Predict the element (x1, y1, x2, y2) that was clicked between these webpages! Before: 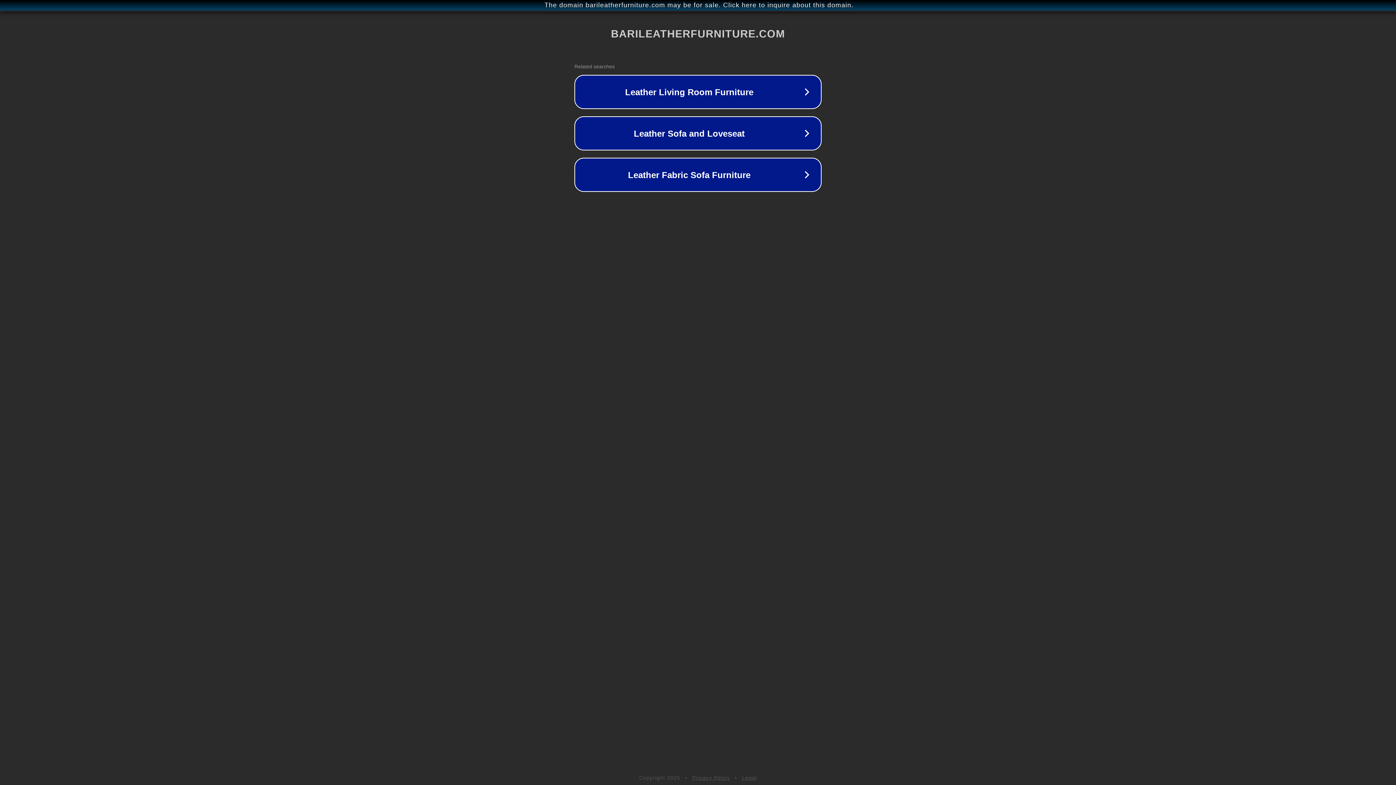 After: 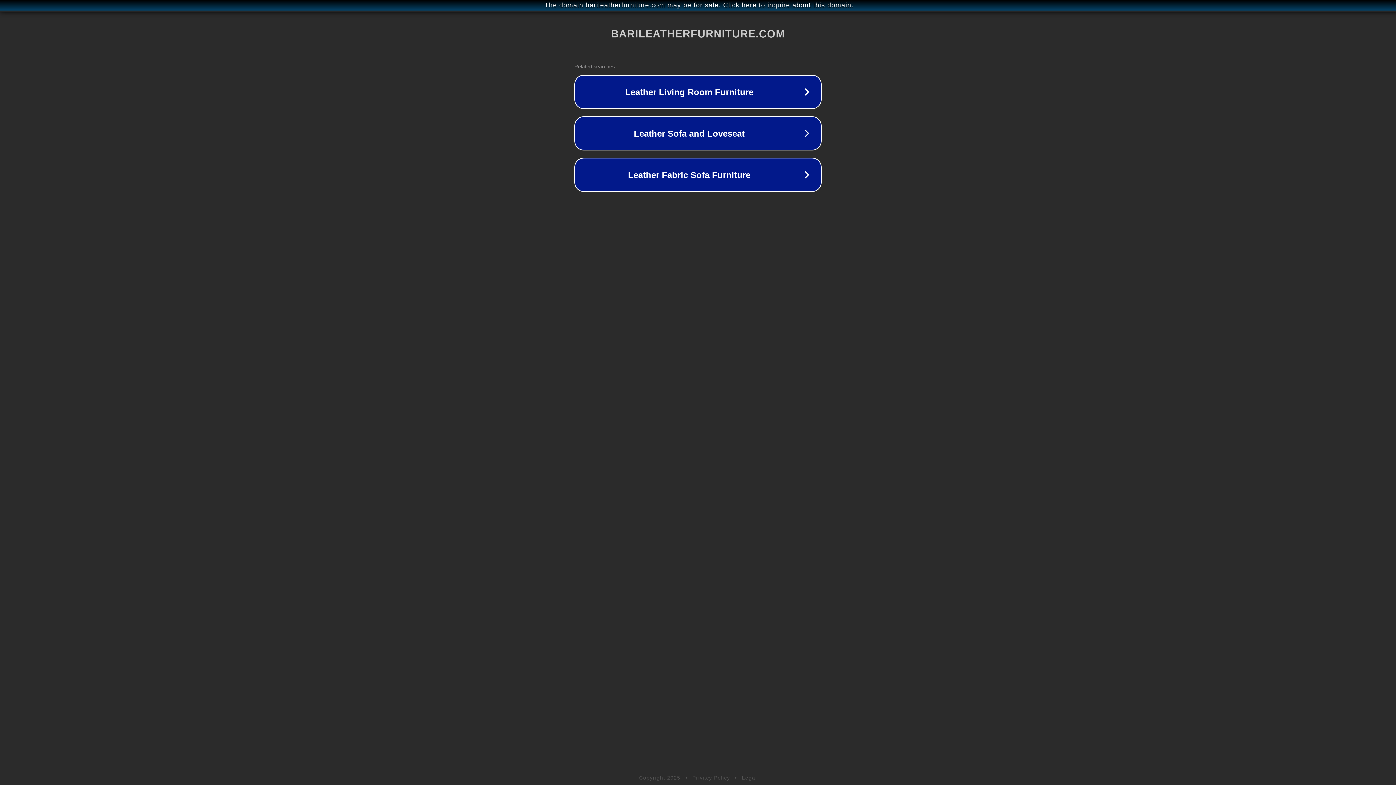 Action: label: Privacy Policy bbox: (692, 775, 730, 781)